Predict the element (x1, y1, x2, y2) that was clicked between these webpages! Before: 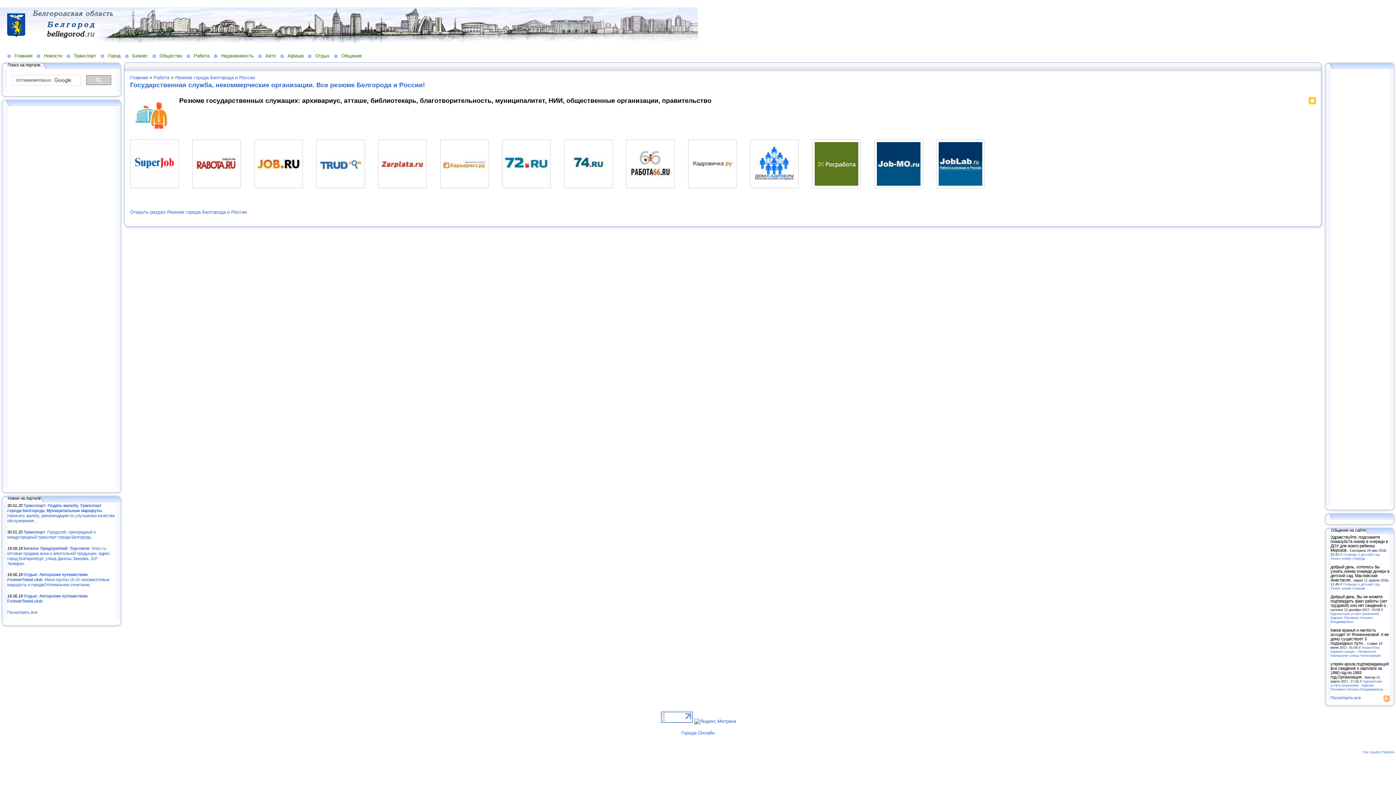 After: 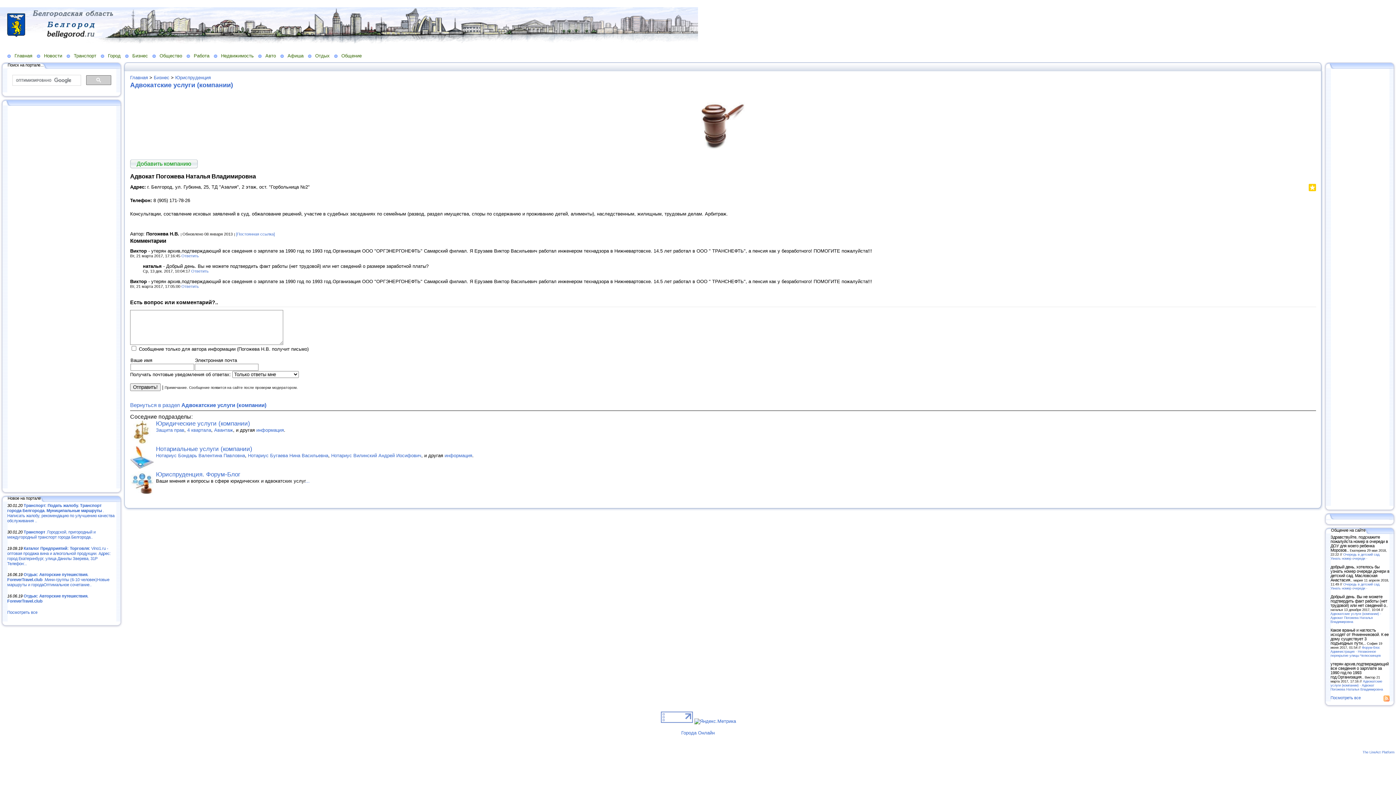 Action: bbox: (1330, 679, 1383, 691) label: Адвокатские услуги (компании) - Адвокат Погожева Наталья Владимировна